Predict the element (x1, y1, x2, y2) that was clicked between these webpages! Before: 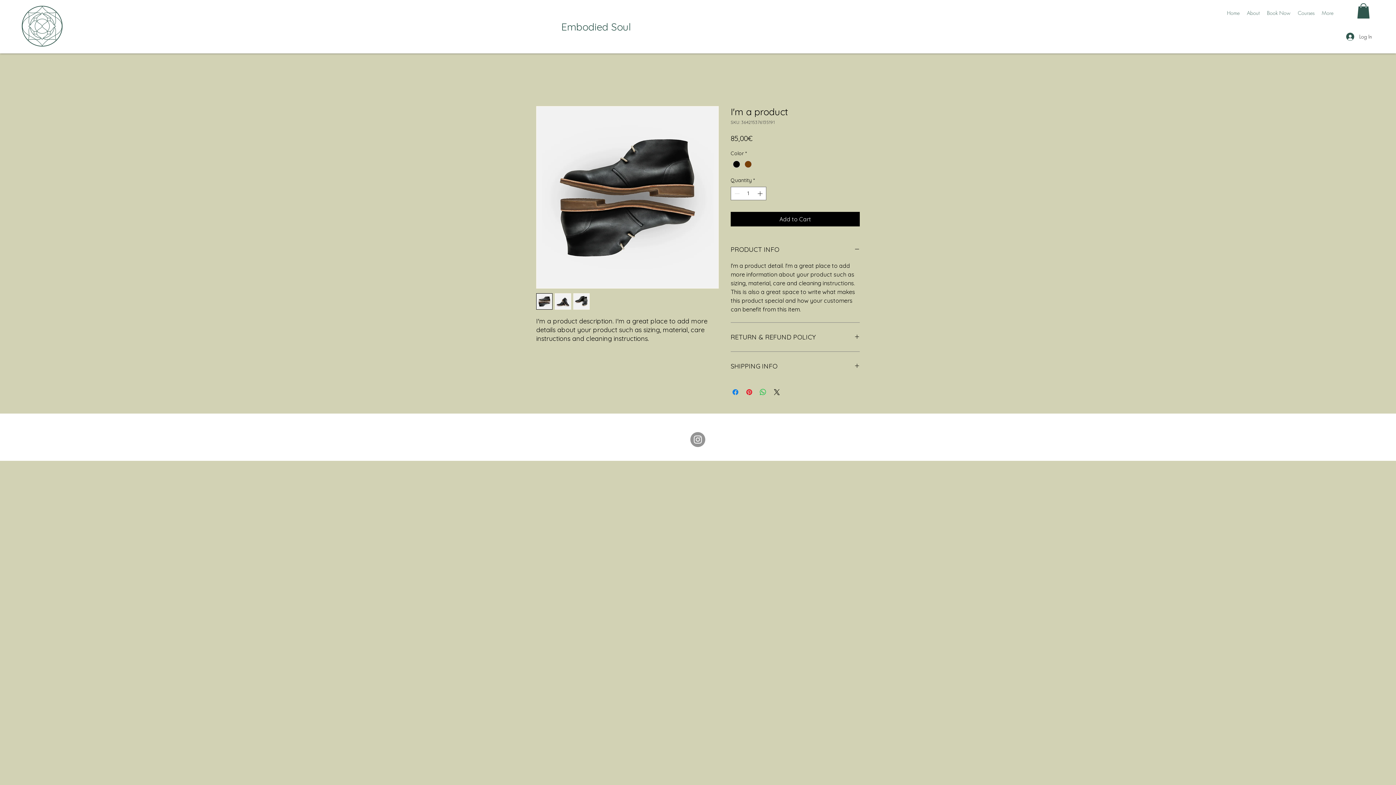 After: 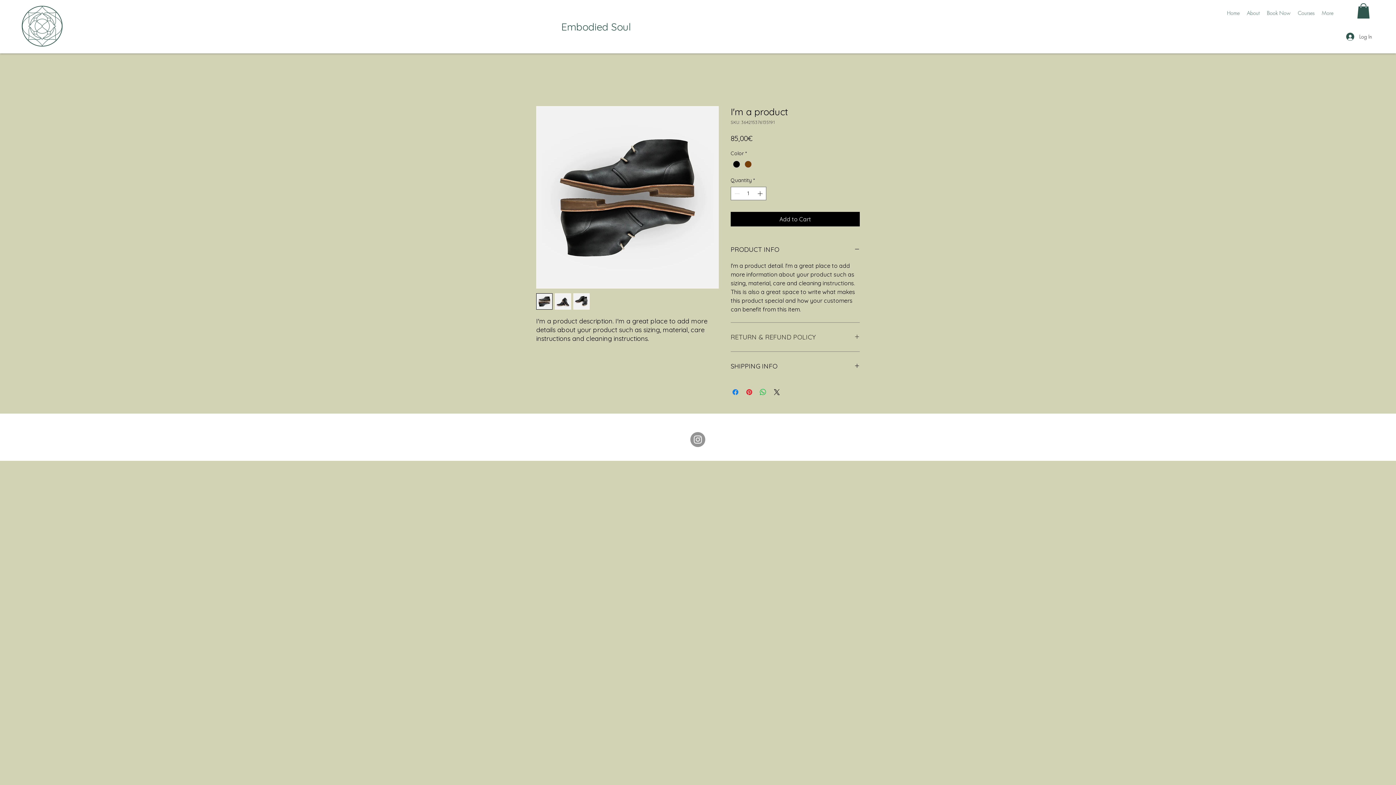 Action: label: RETURN & REFUND POLICY bbox: (730, 331, 860, 342)